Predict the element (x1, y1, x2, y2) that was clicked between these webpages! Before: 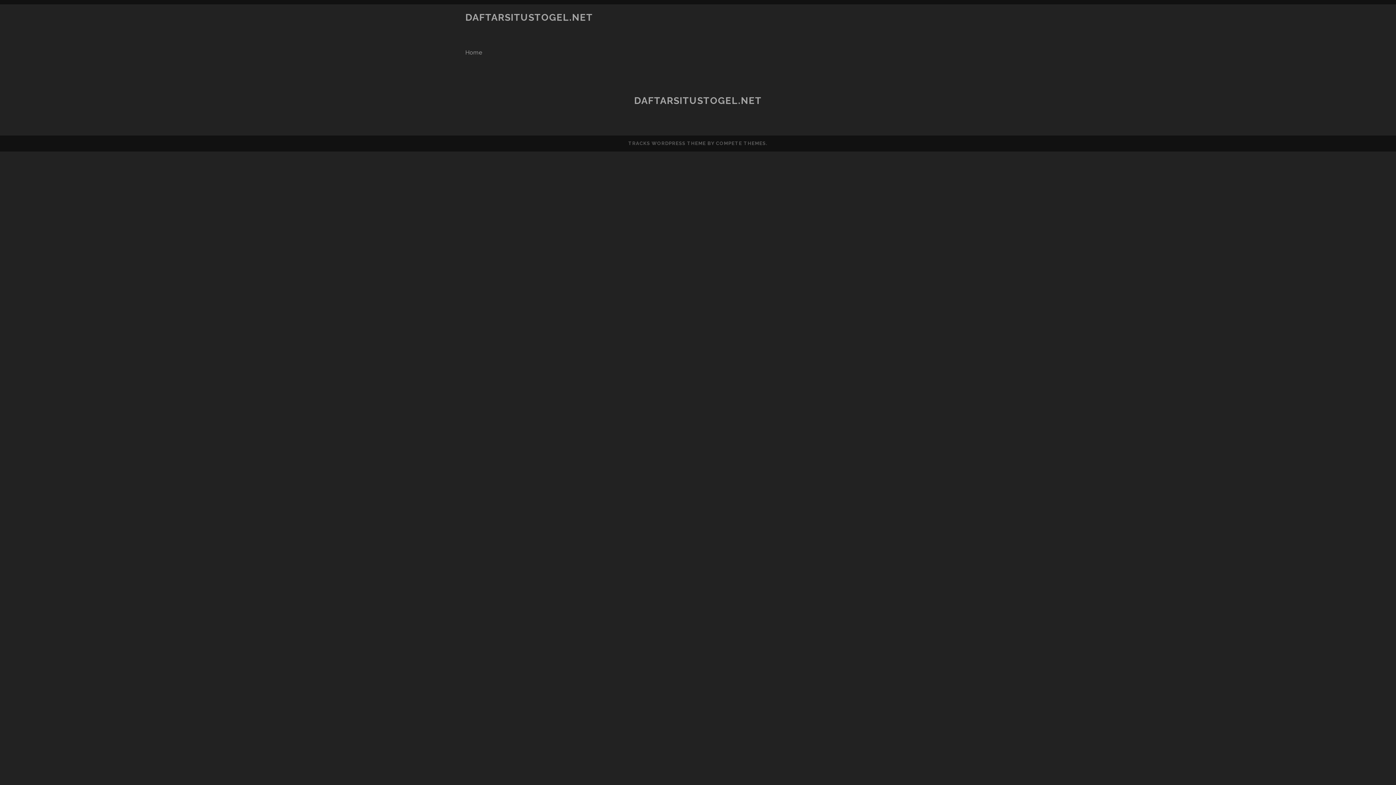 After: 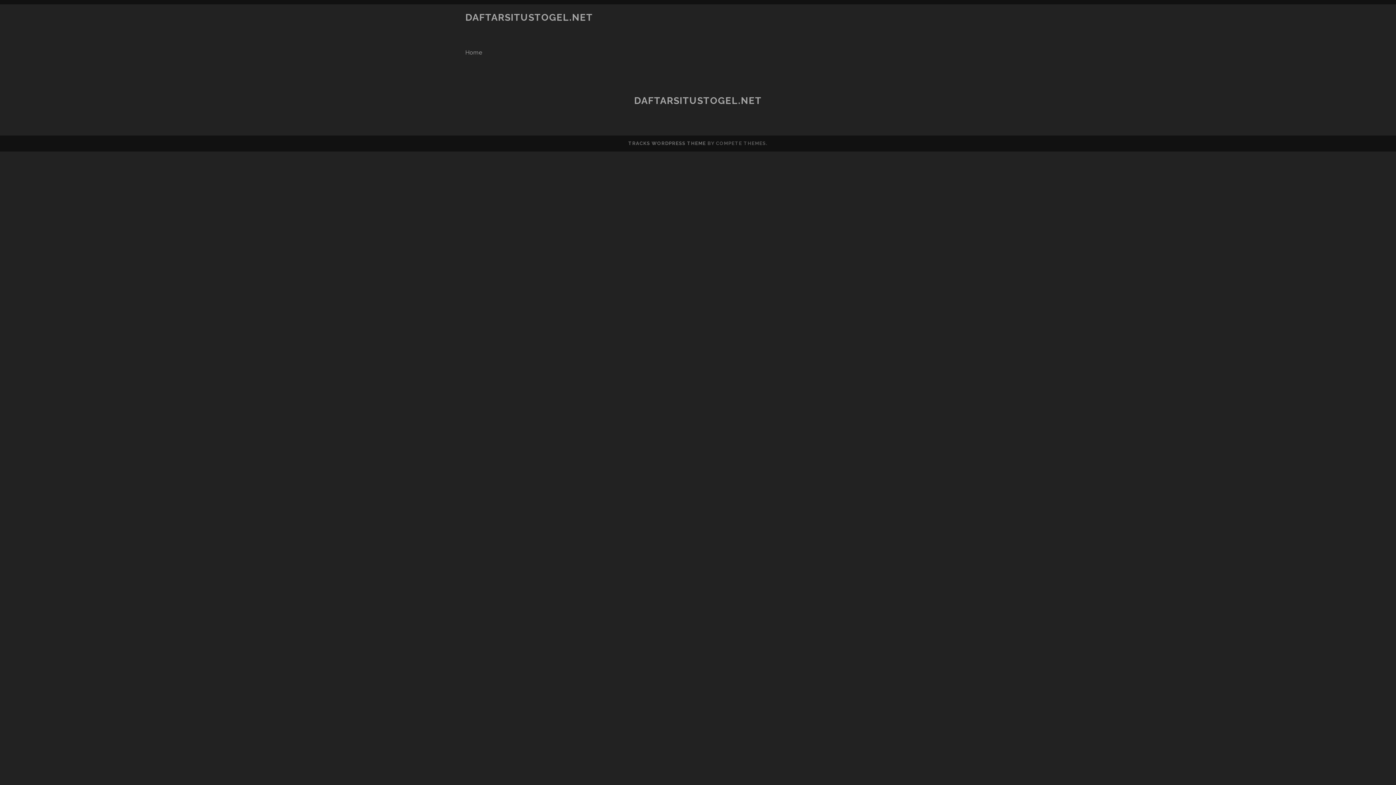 Action: label: TRACKS WORDPRESS THEME bbox: (628, 140, 706, 146)